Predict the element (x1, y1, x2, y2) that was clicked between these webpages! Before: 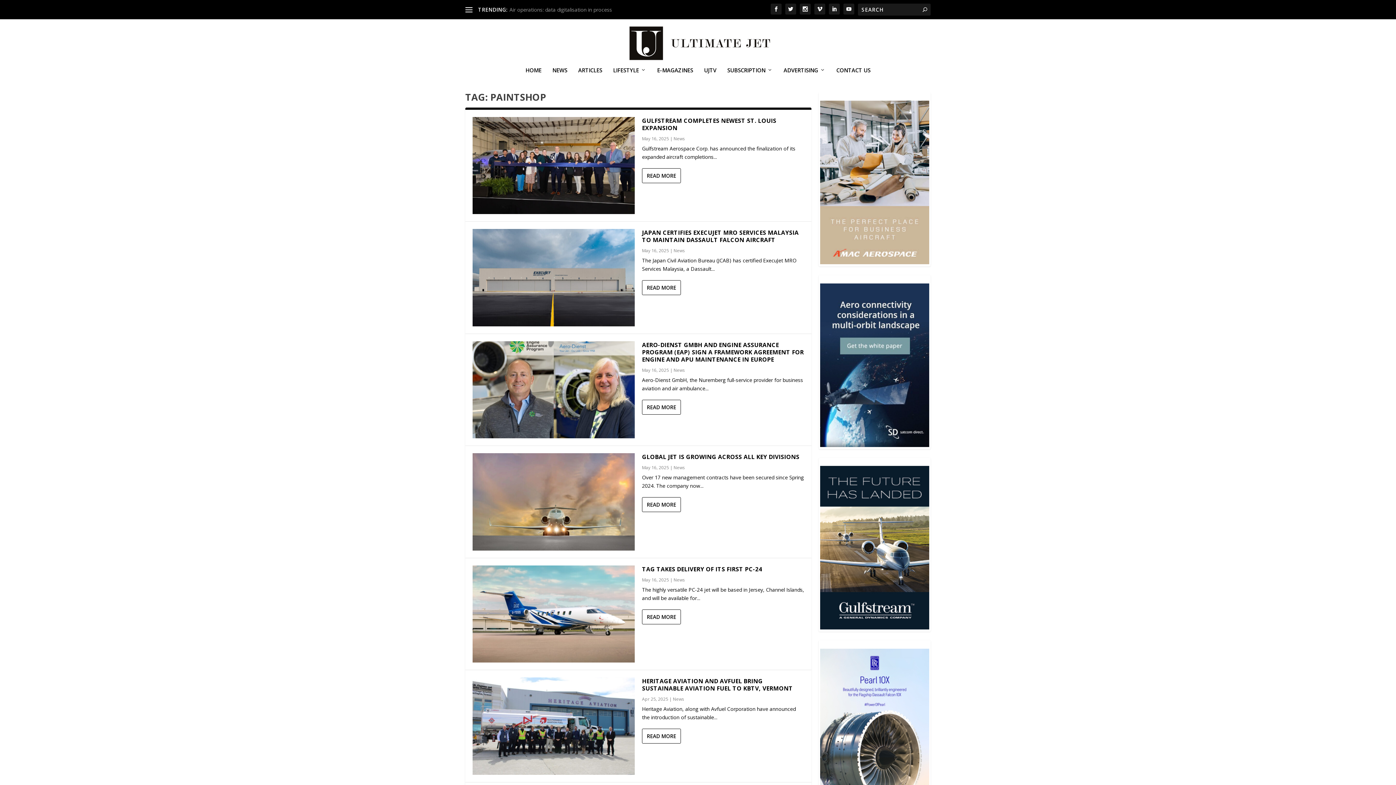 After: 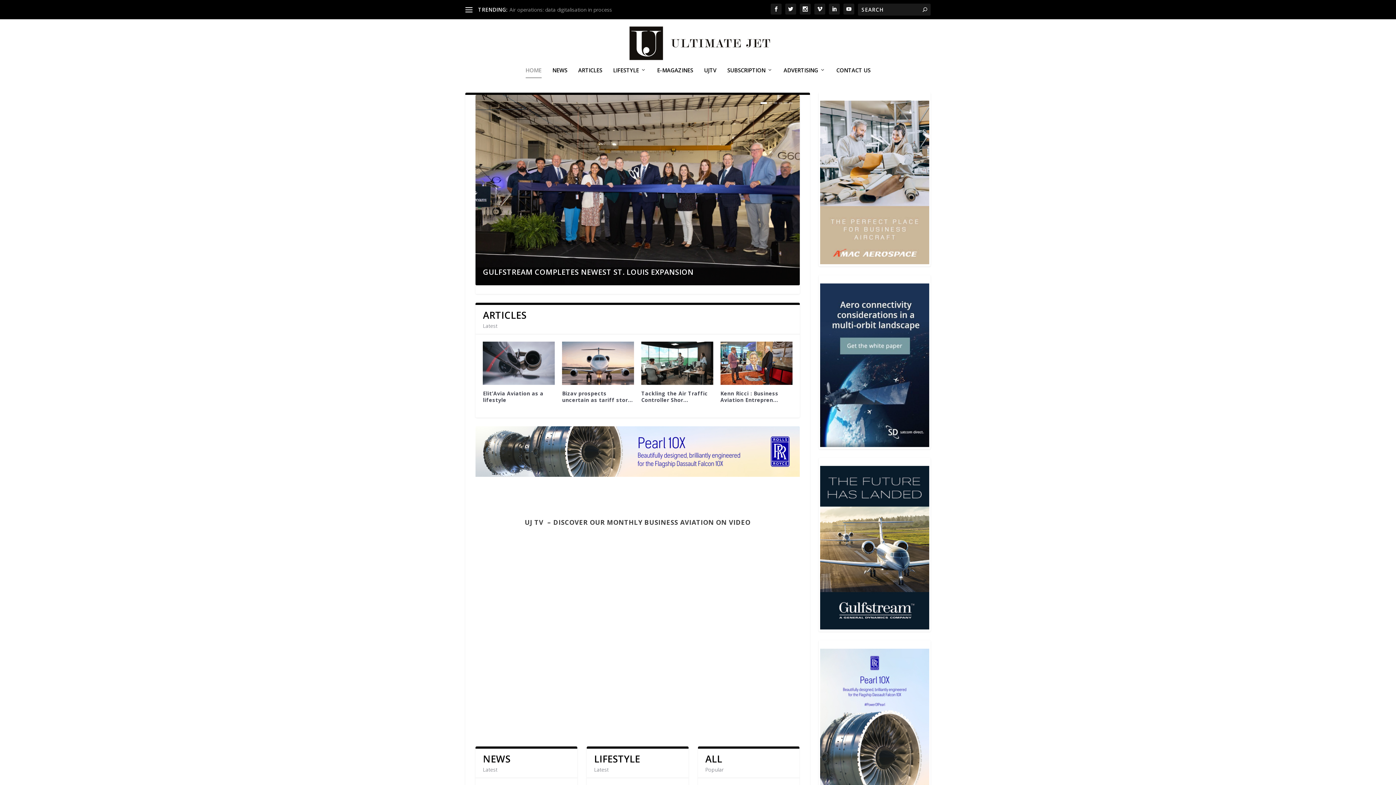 Action: bbox: (465, 19, 930, 67)